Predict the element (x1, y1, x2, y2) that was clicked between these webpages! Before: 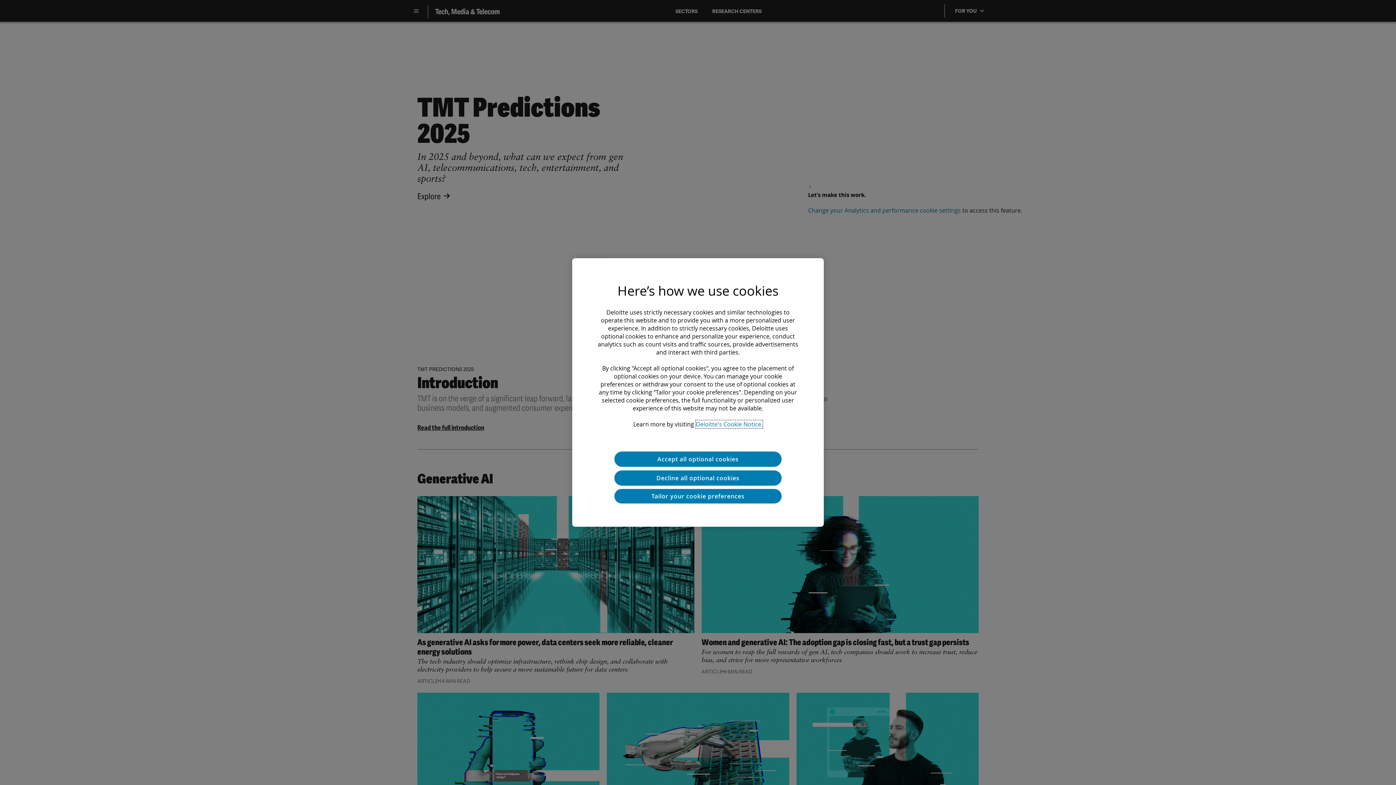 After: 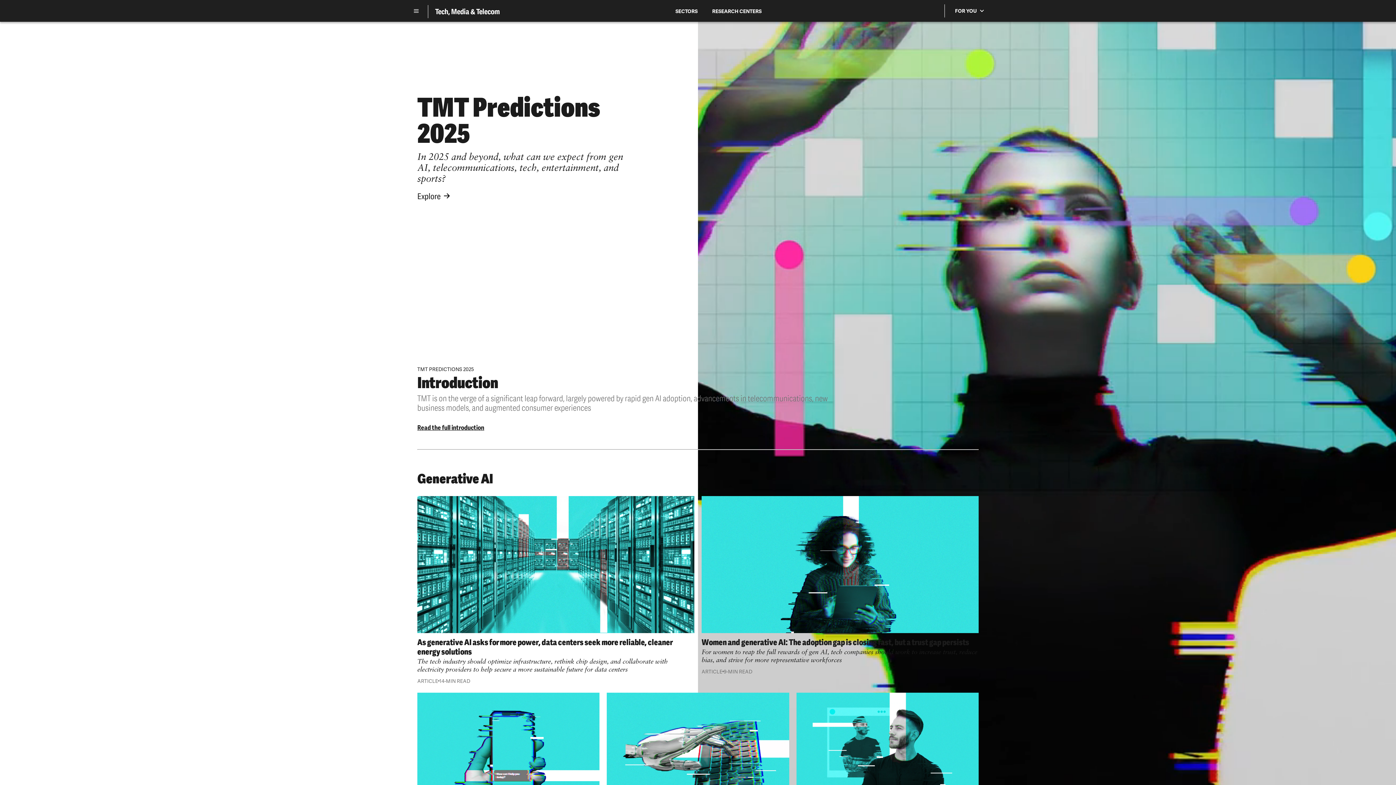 Action: label: Accept all optional cookies bbox: (614, 451, 781, 467)